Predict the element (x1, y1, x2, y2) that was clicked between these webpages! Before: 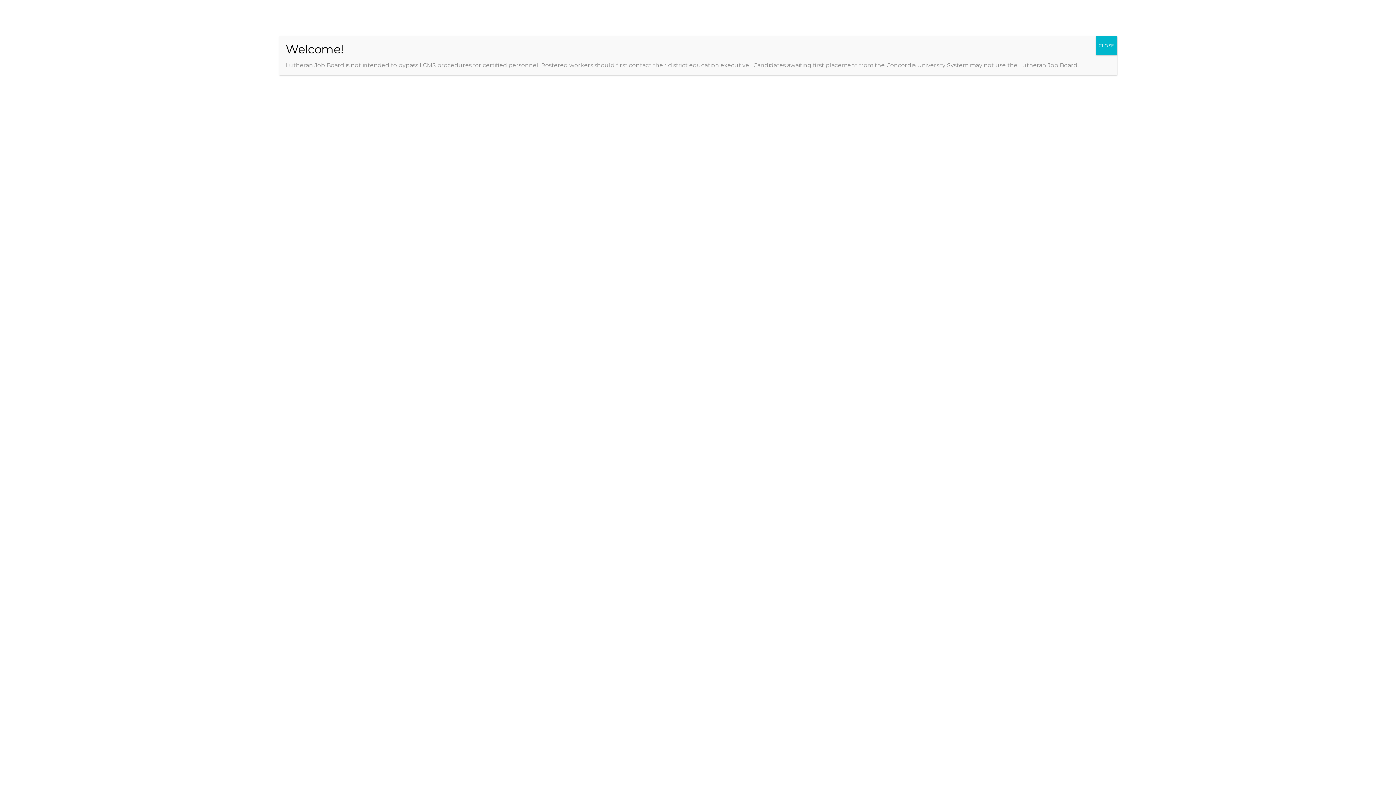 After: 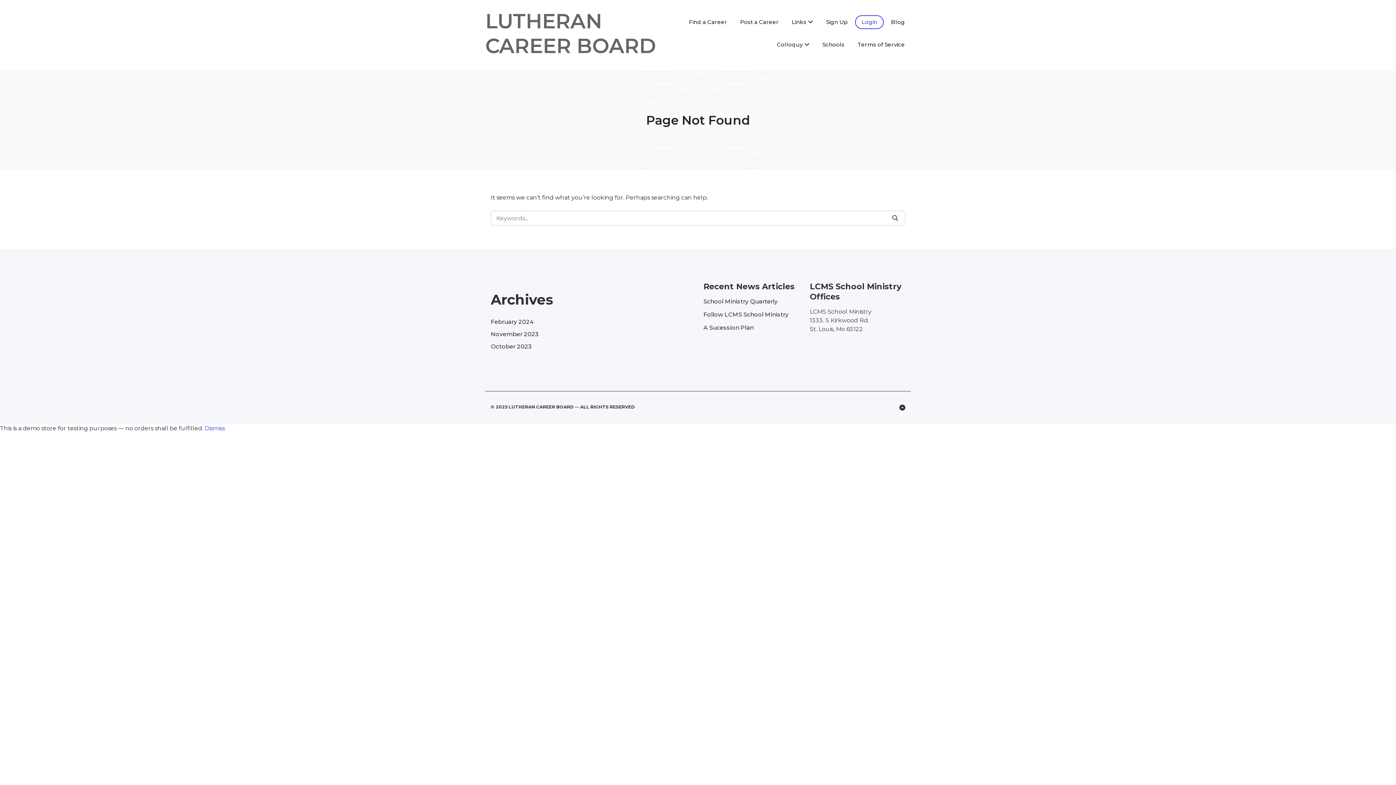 Action: label: Close bbox: (1096, 36, 1117, 55)